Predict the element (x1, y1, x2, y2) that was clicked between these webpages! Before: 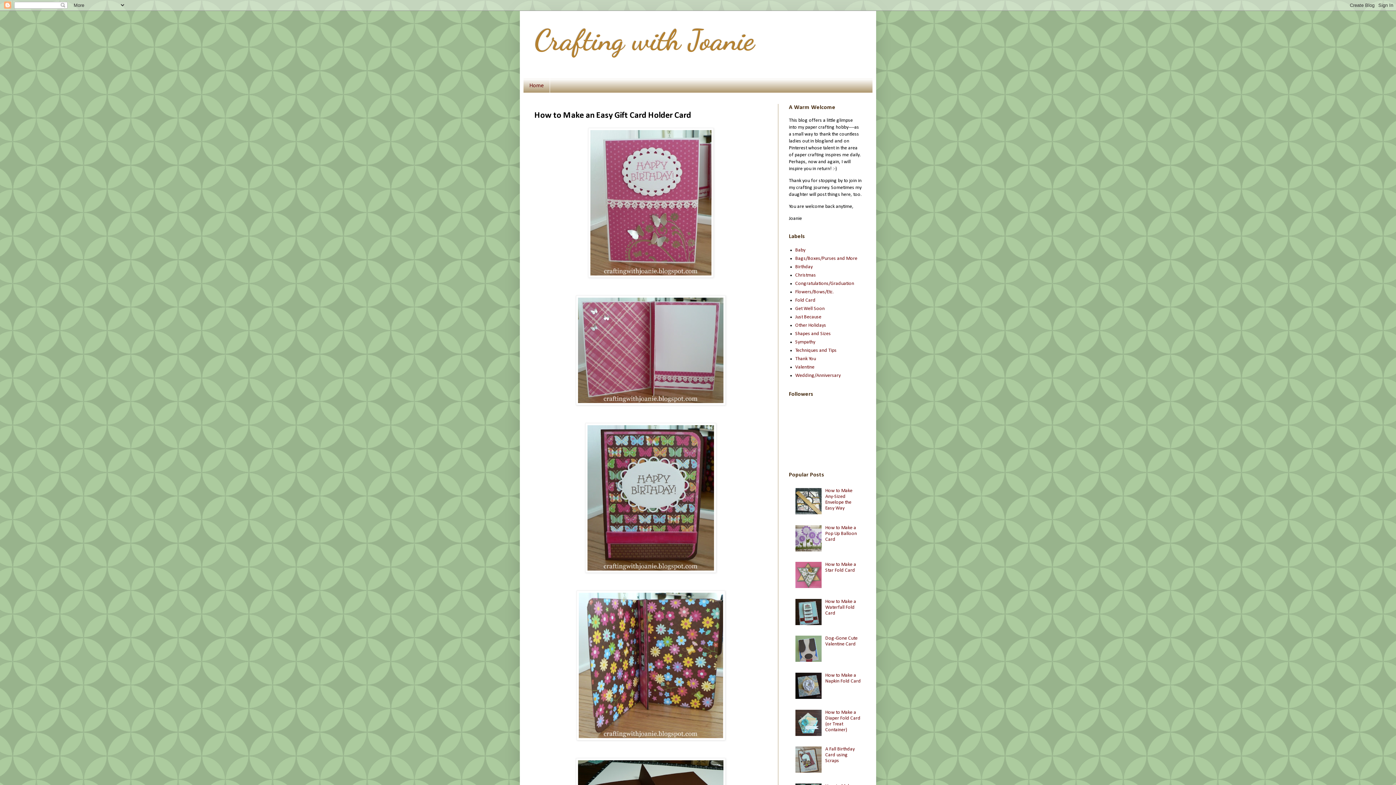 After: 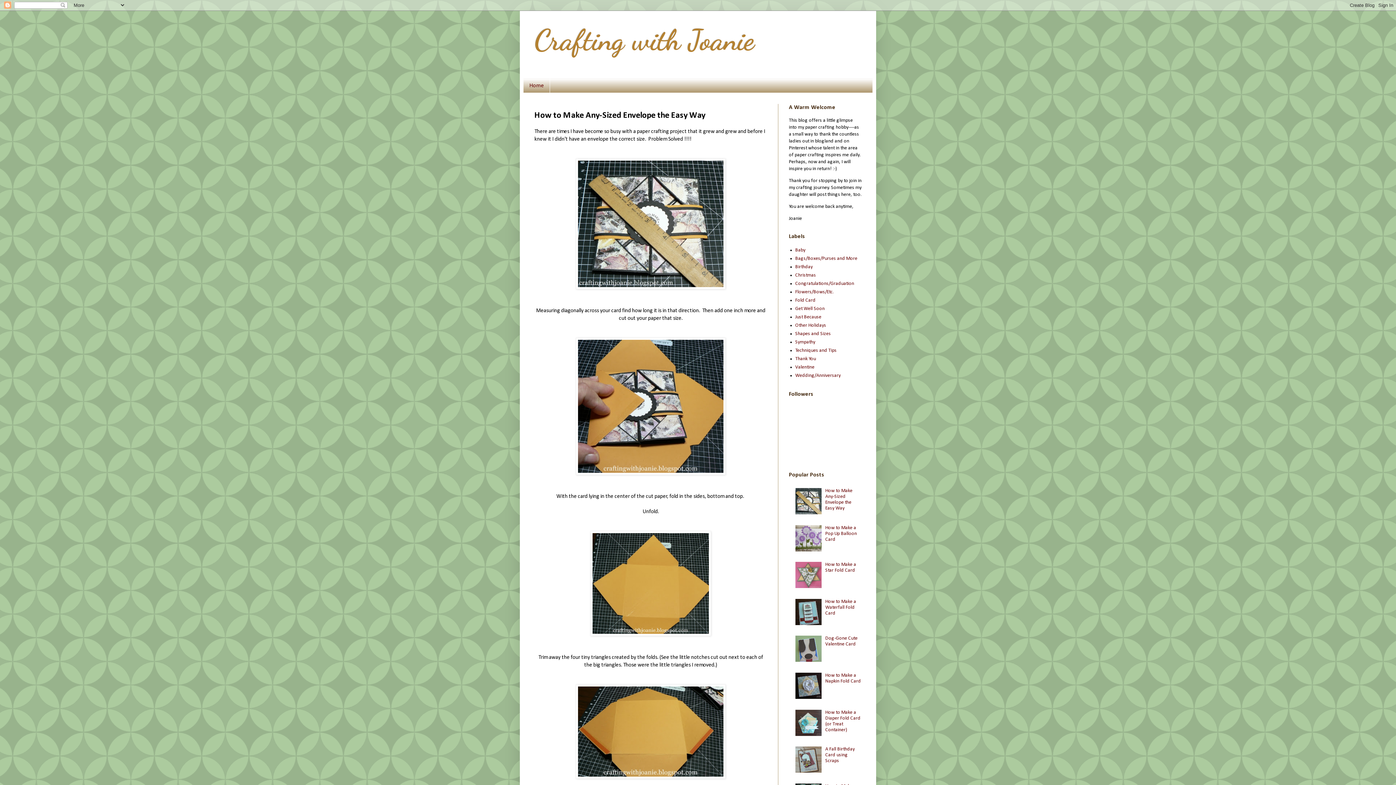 Action: bbox: (825, 488, 852, 511) label: How to Make Any-Sized Envelope the Easy Way